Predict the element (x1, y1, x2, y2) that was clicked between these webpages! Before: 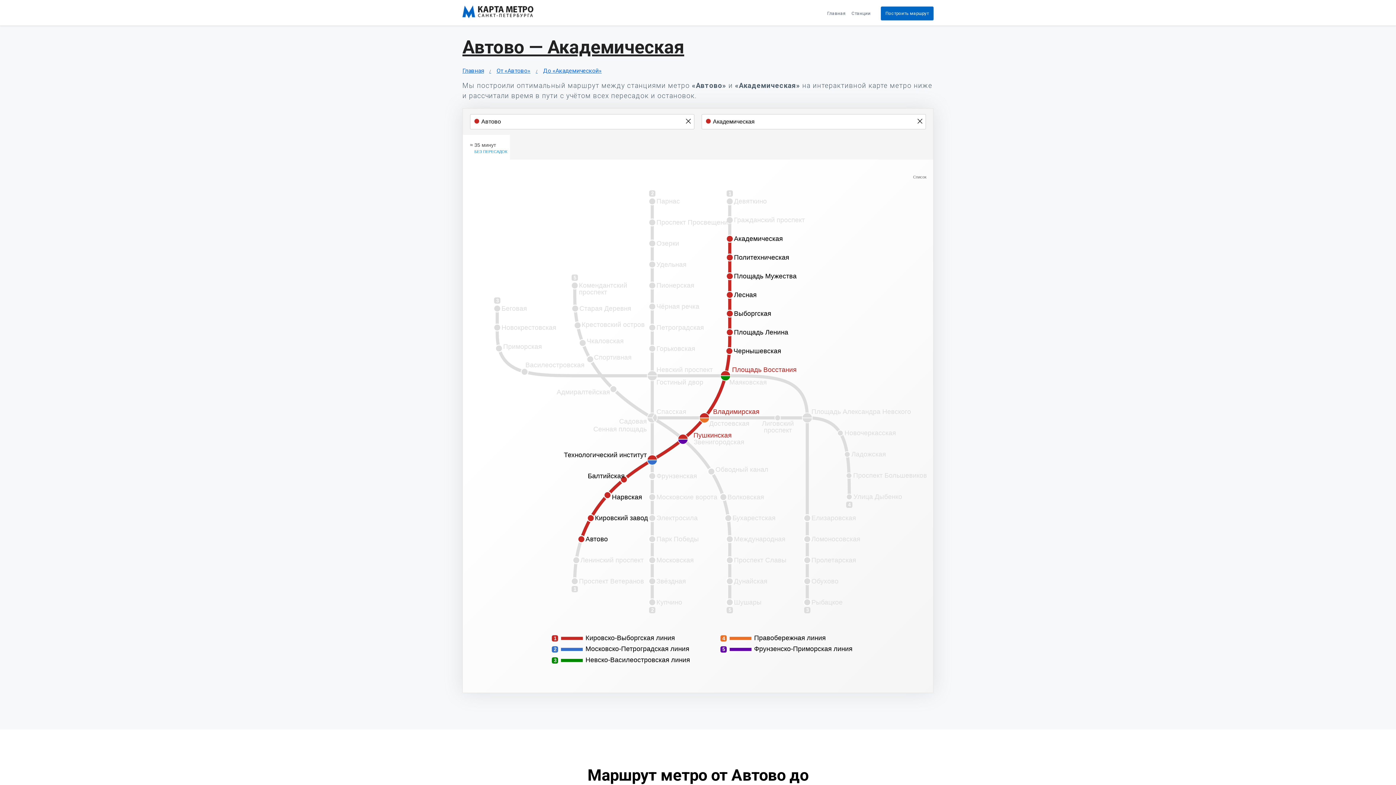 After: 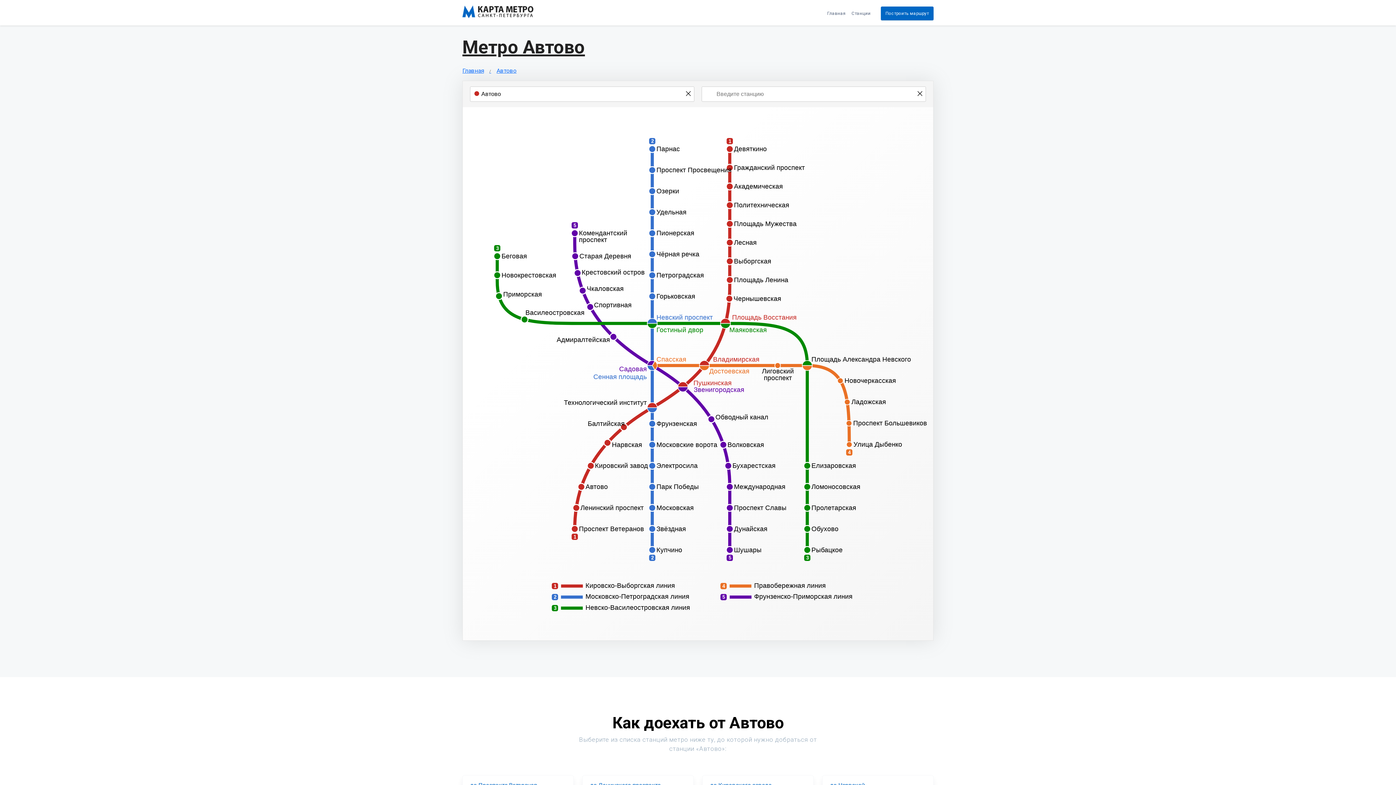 Action: label: От «Автово» bbox: (496, 67, 543, 74)